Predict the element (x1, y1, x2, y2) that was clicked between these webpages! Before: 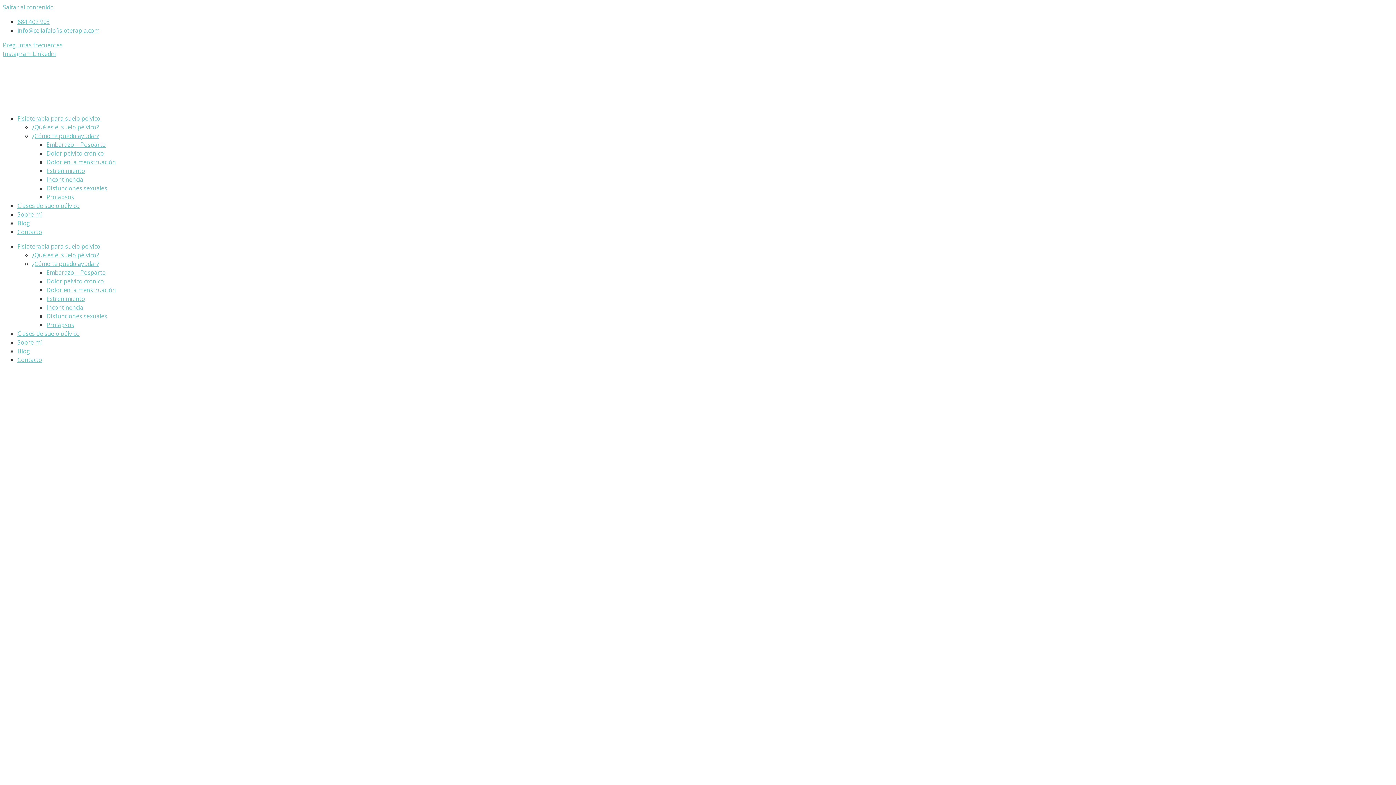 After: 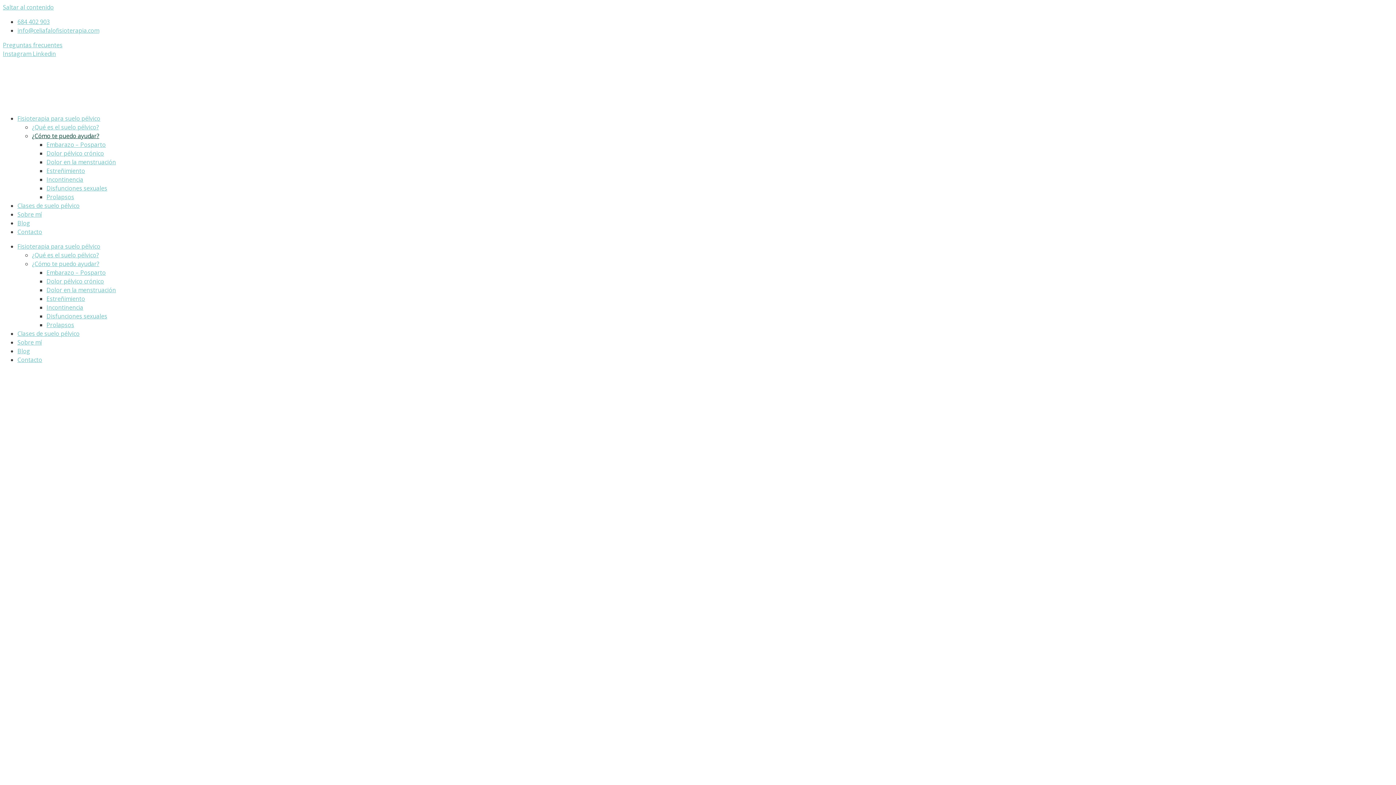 Action: bbox: (32, 132, 99, 140) label: ¿Cómo te puedo ayudar?